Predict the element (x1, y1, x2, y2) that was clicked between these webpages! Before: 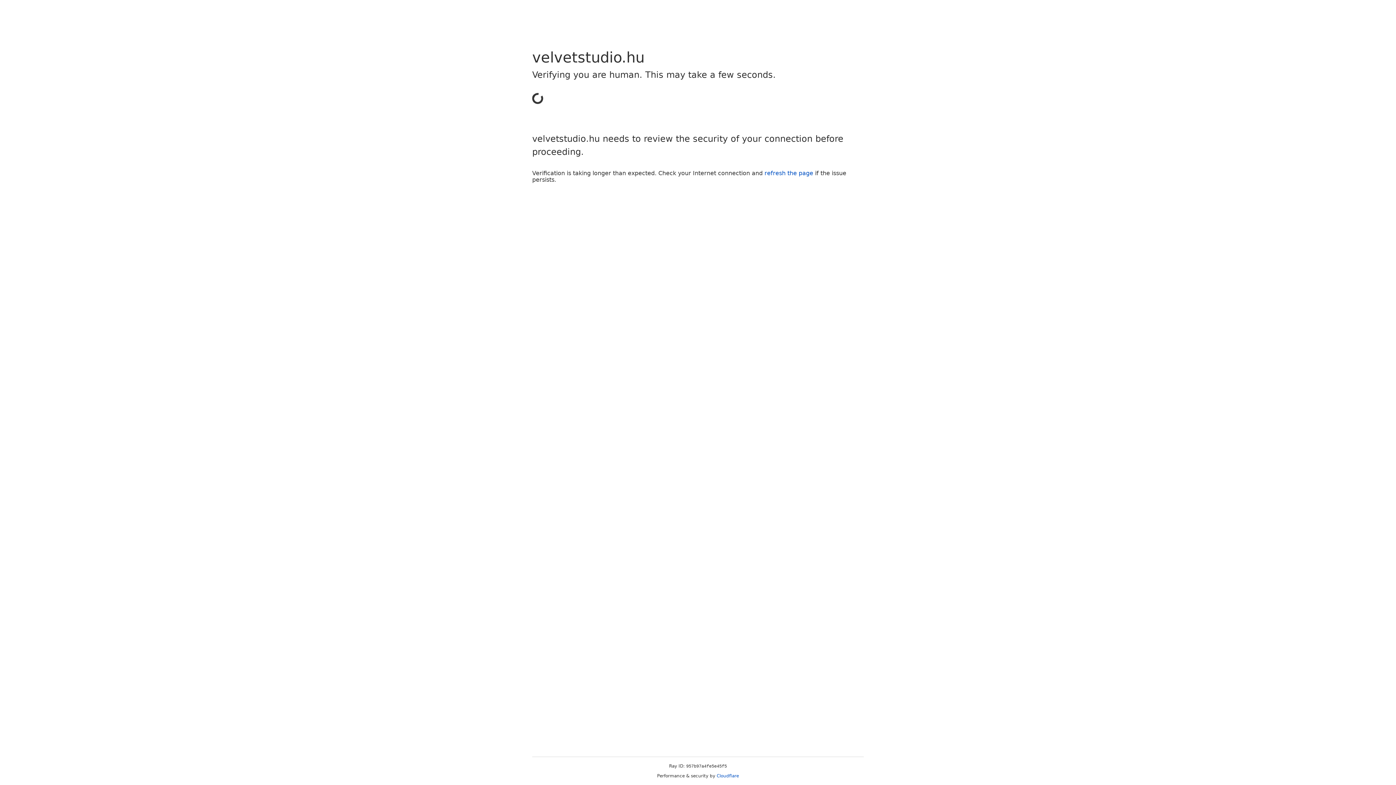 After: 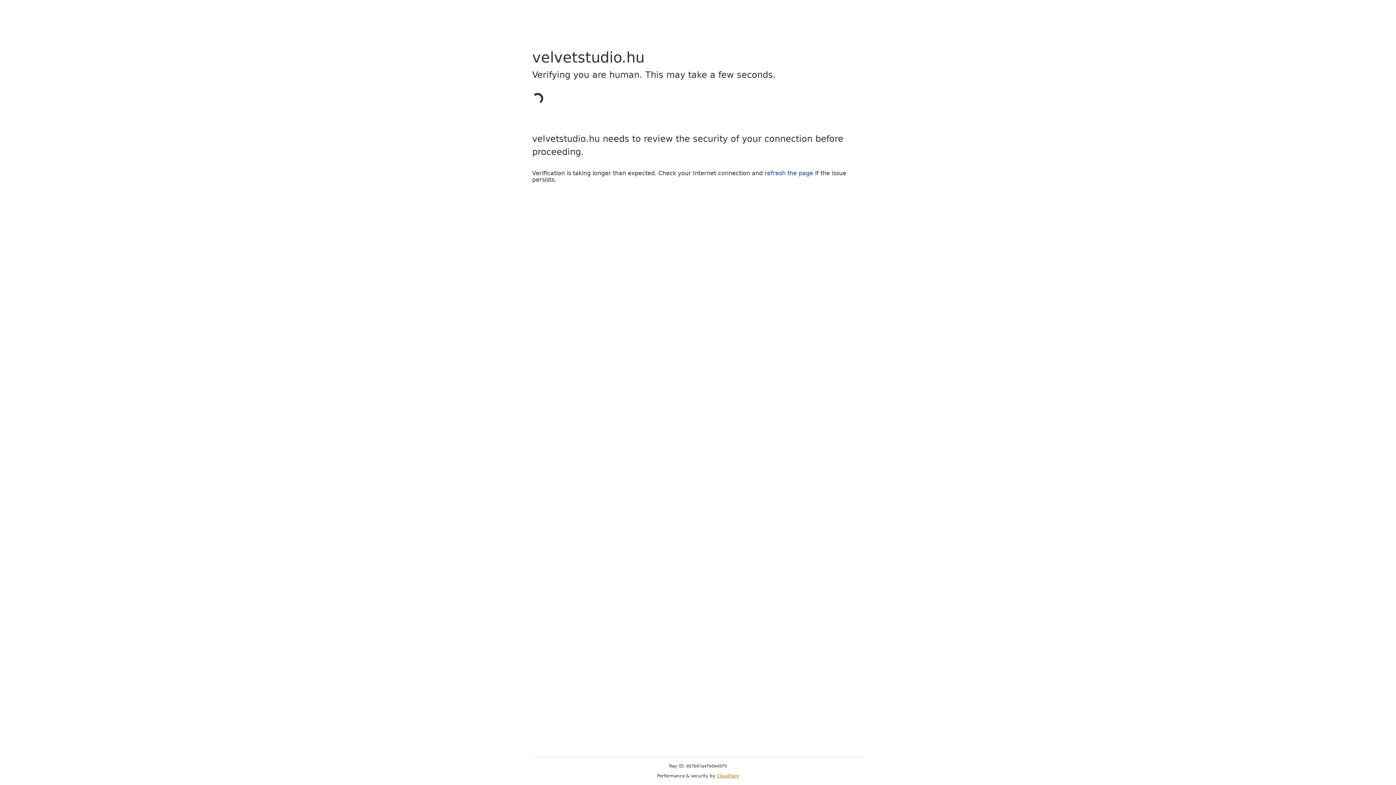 Action: label: Cloudflare bbox: (716, 773, 739, 778)